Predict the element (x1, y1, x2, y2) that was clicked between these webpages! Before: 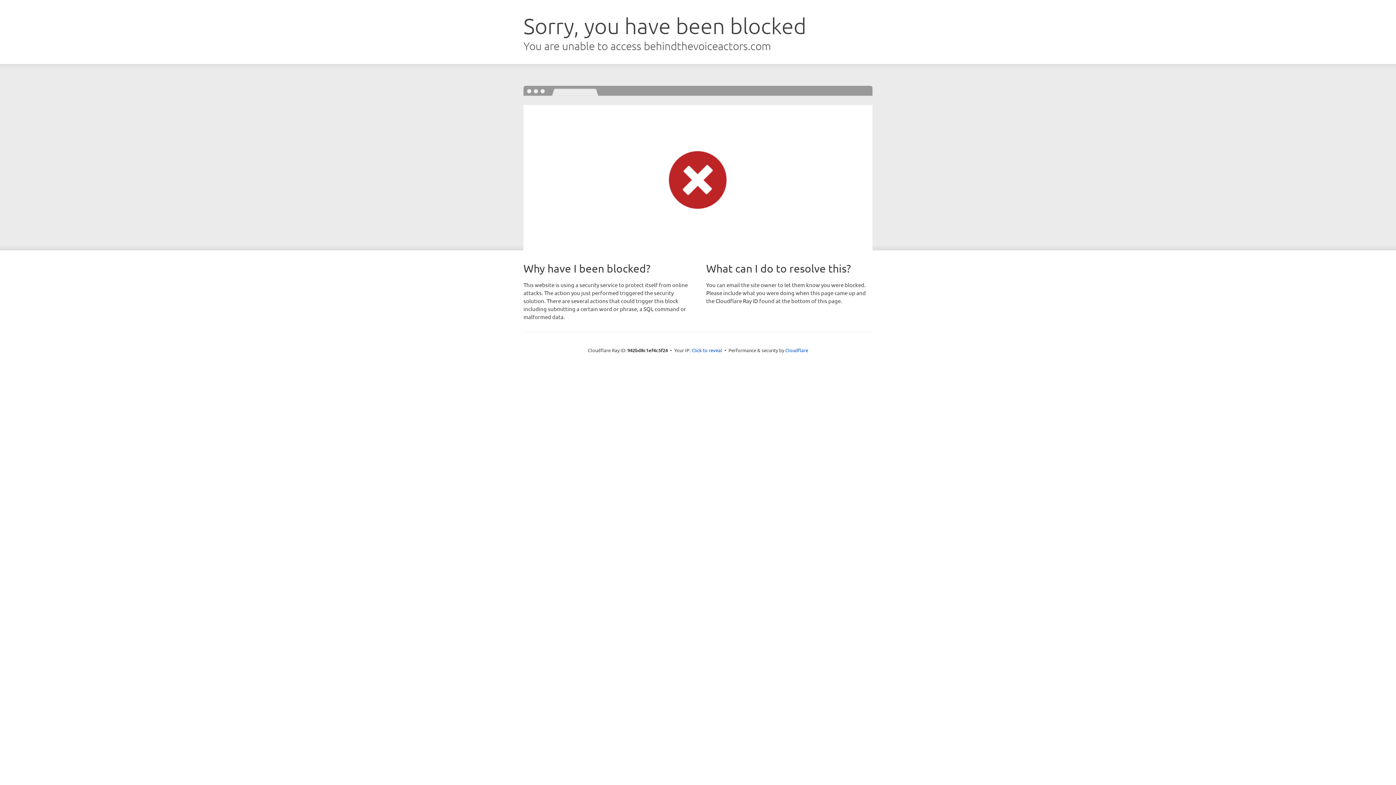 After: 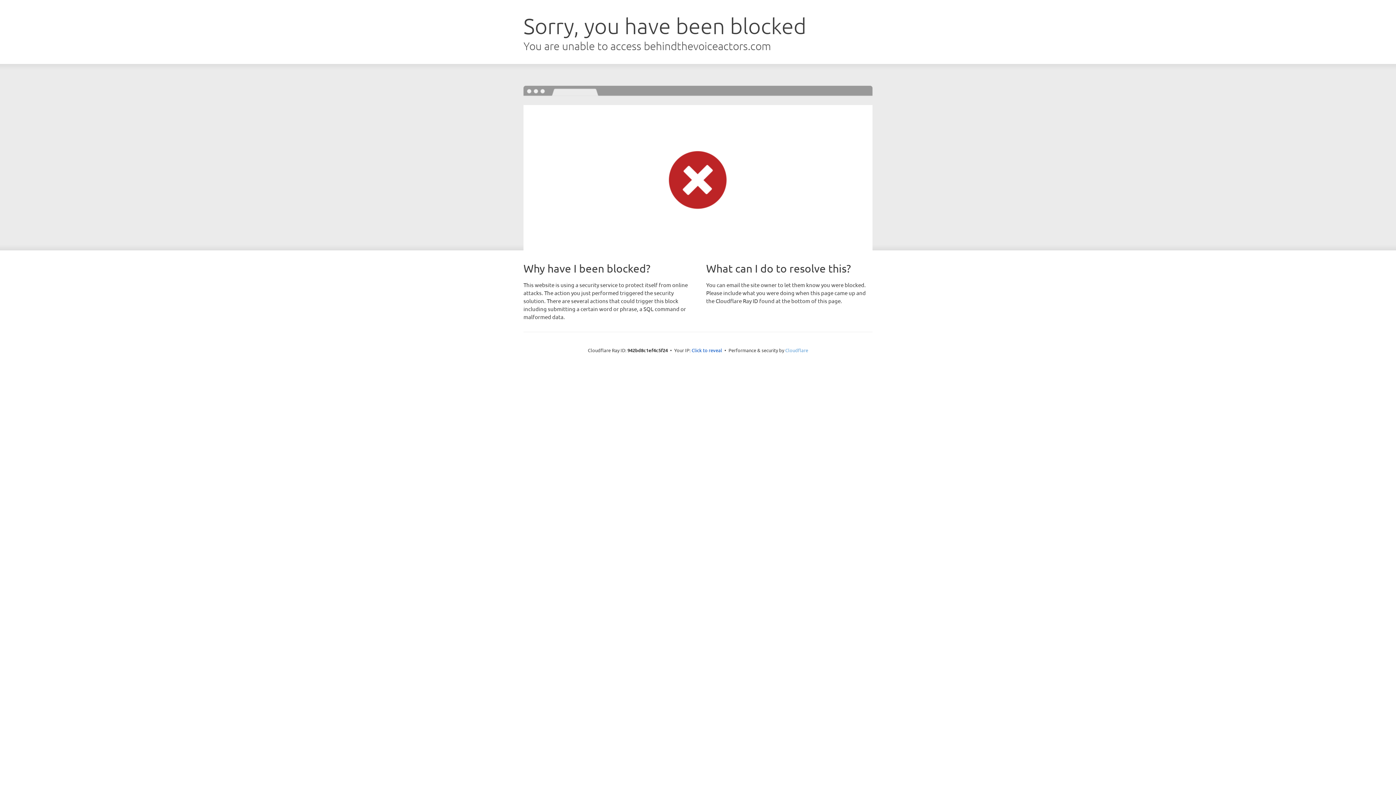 Action: bbox: (785, 347, 808, 353) label: Cloudflare